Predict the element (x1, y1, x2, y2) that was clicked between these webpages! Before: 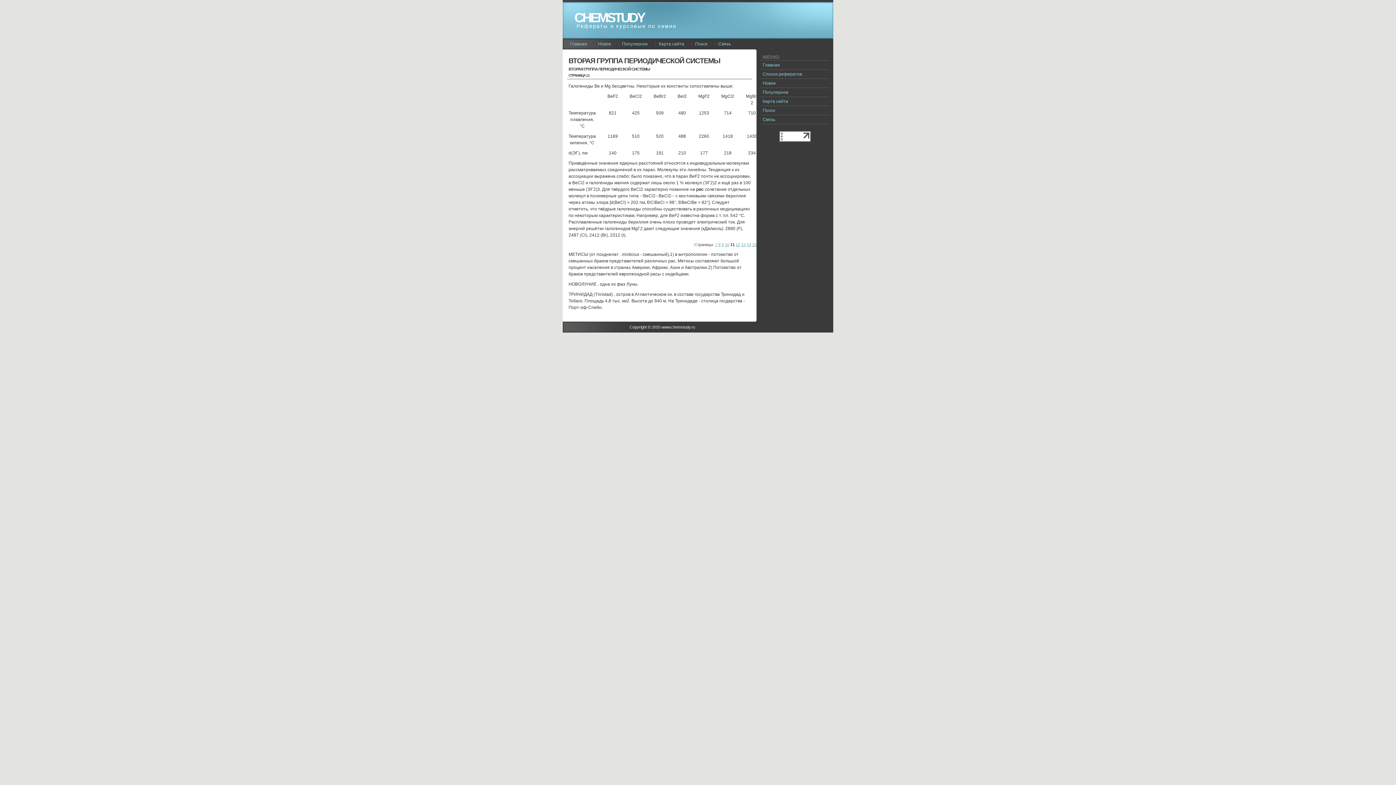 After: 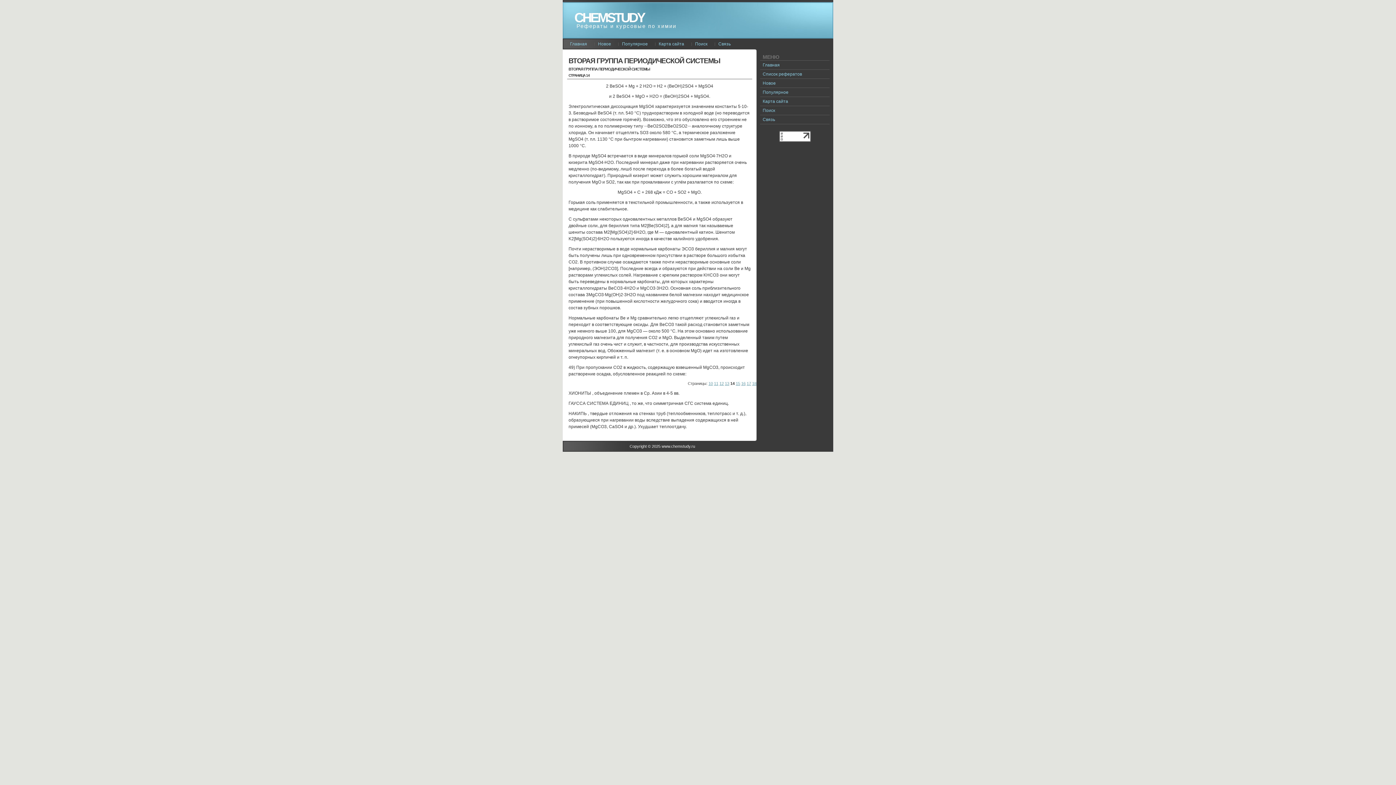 Action: bbox: (746, 242, 751, 246) label: 14